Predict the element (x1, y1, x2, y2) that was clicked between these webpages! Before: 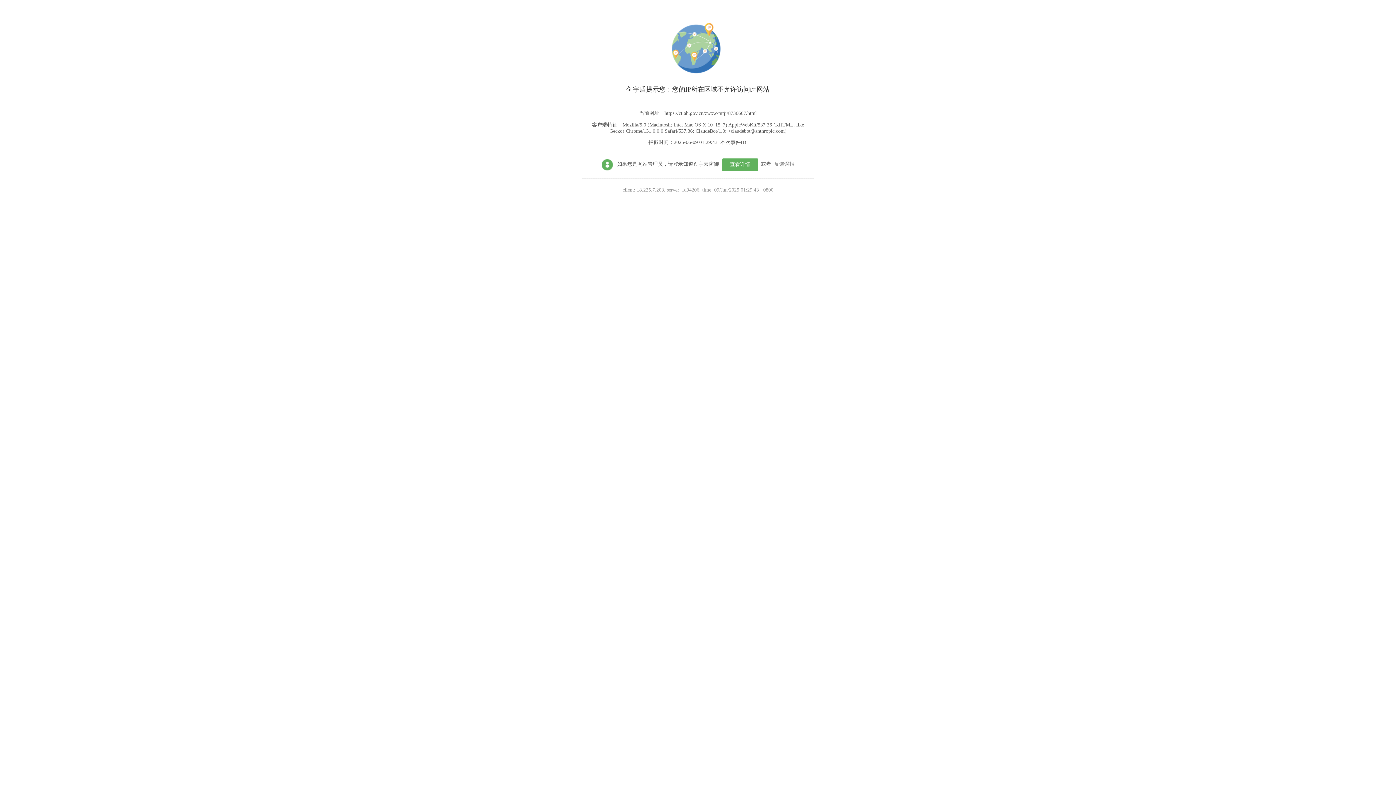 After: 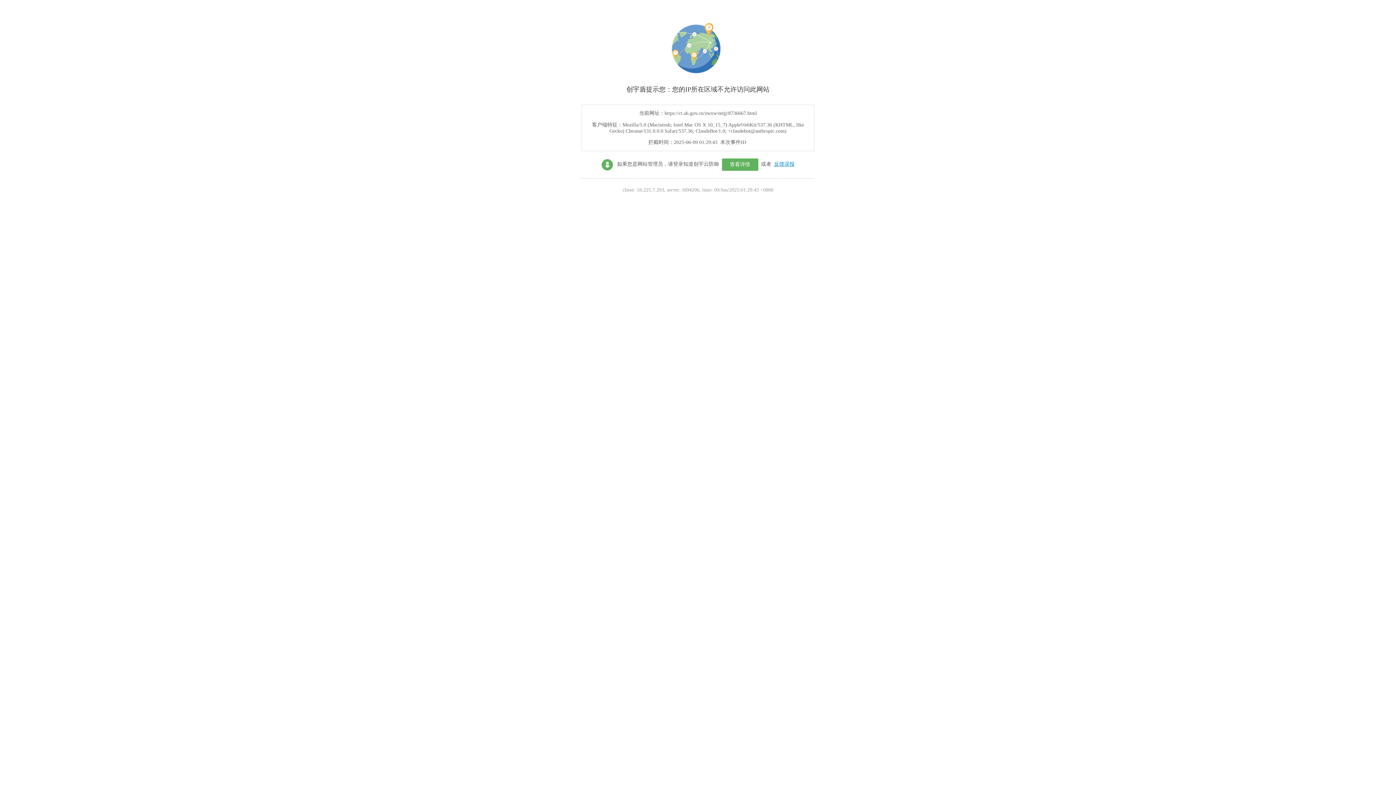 Action: bbox: (774, 161, 794, 166) label: 反馈误报